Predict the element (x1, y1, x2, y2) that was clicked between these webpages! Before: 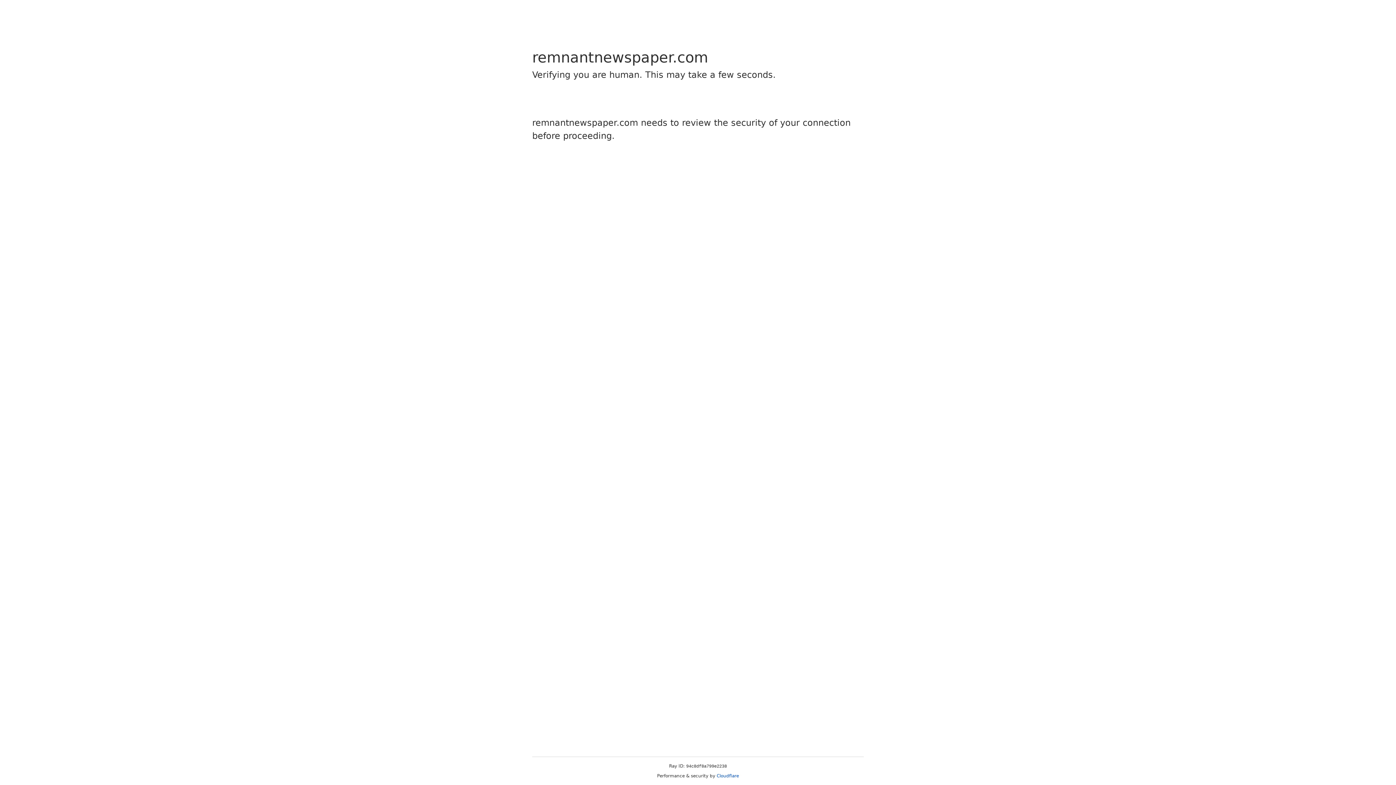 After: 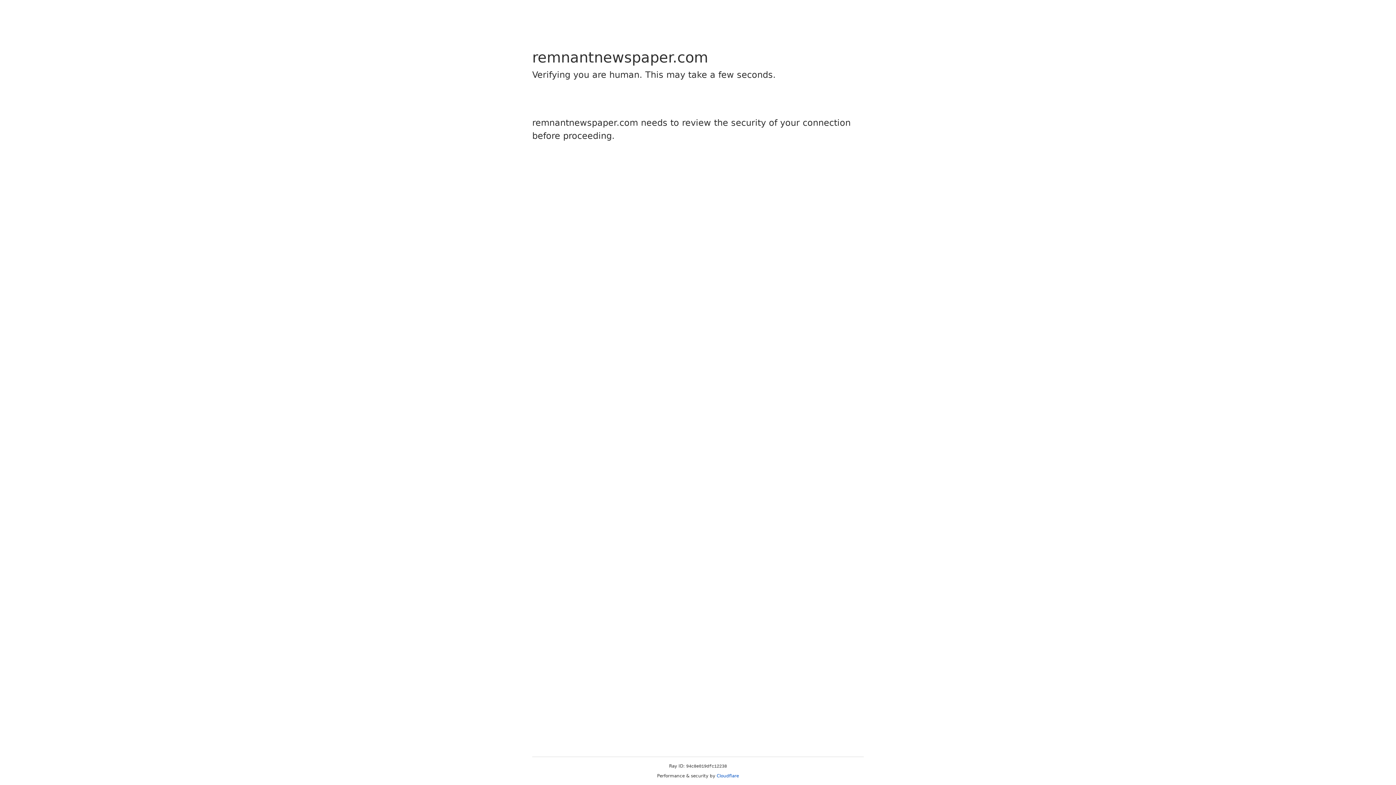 Action: bbox: (716, 773, 739, 778) label: Cloudflare